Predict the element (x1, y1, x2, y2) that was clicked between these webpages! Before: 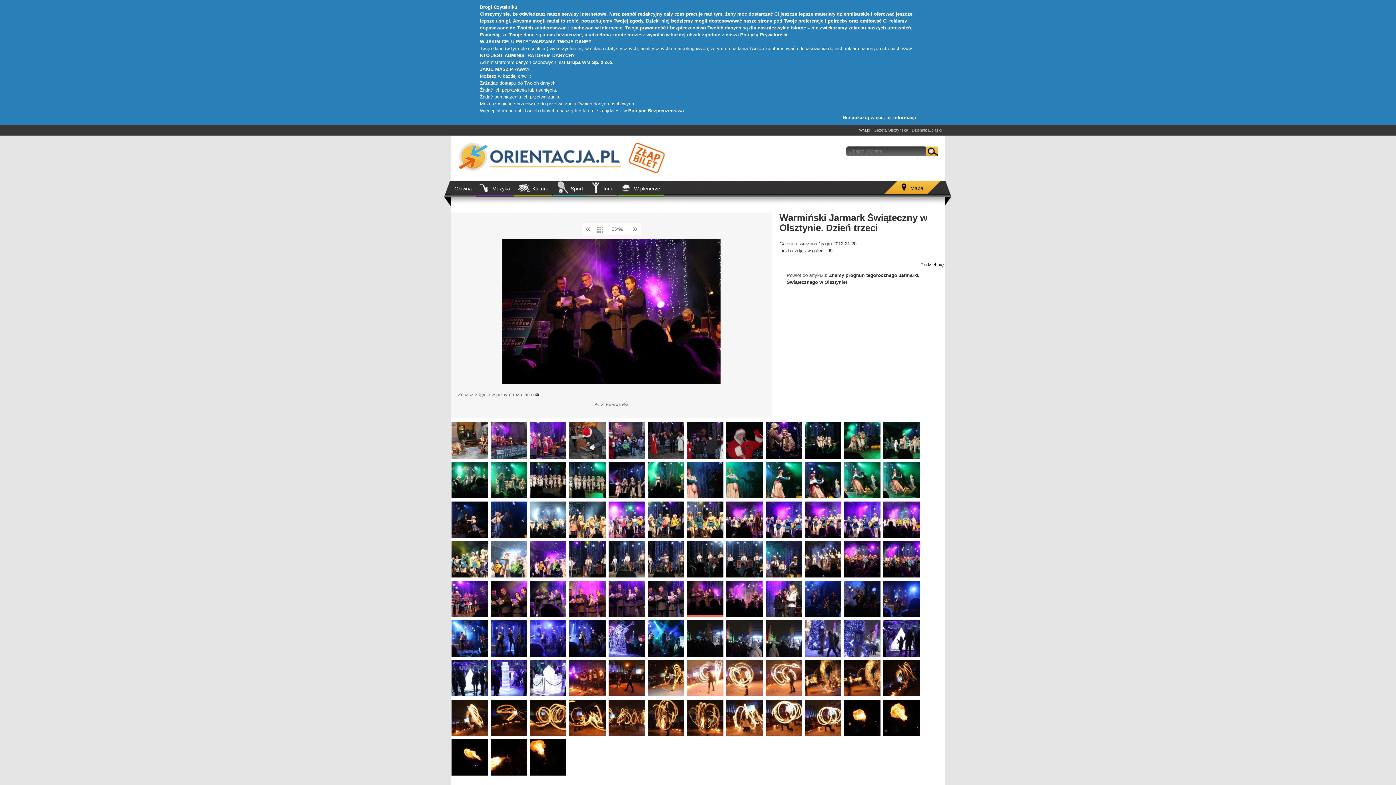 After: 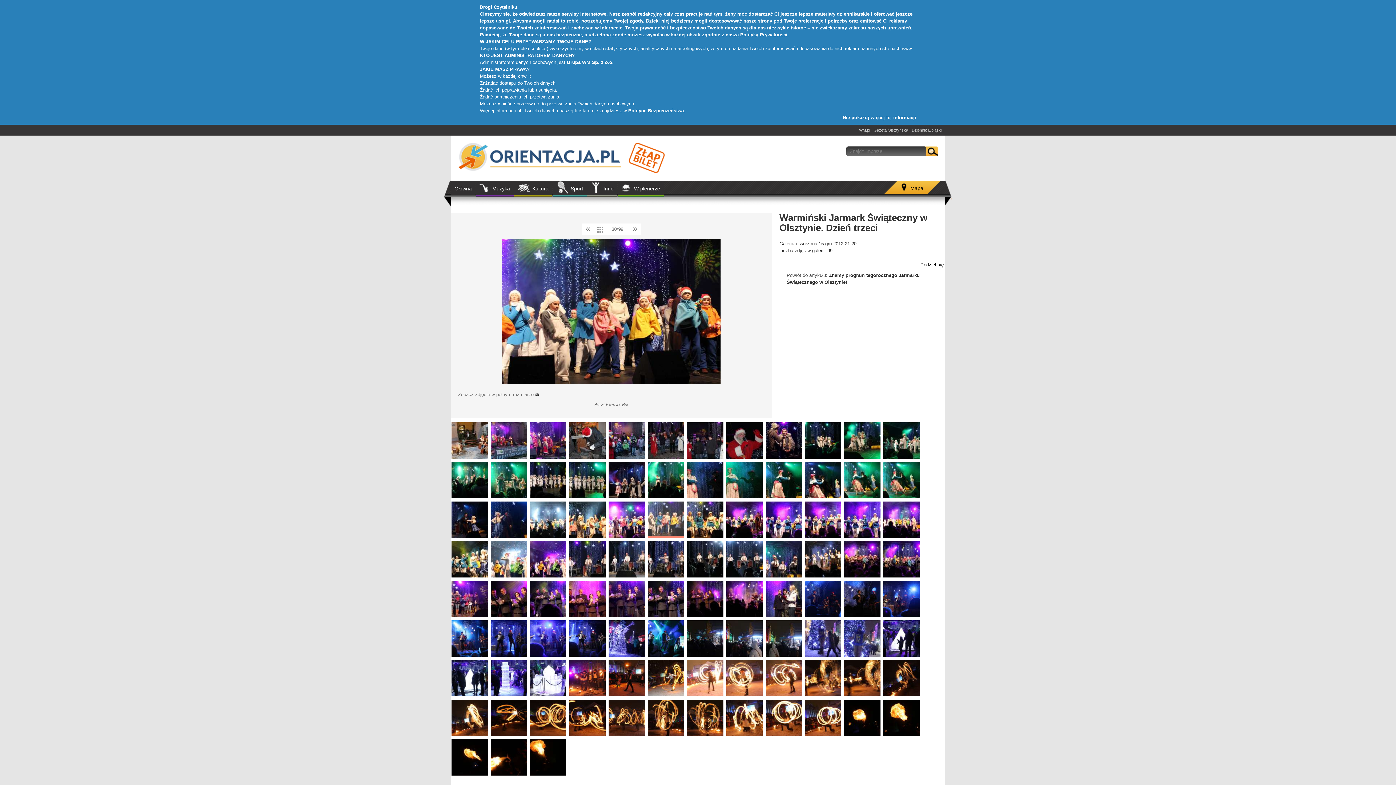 Action: bbox: (648, 501, 684, 538)